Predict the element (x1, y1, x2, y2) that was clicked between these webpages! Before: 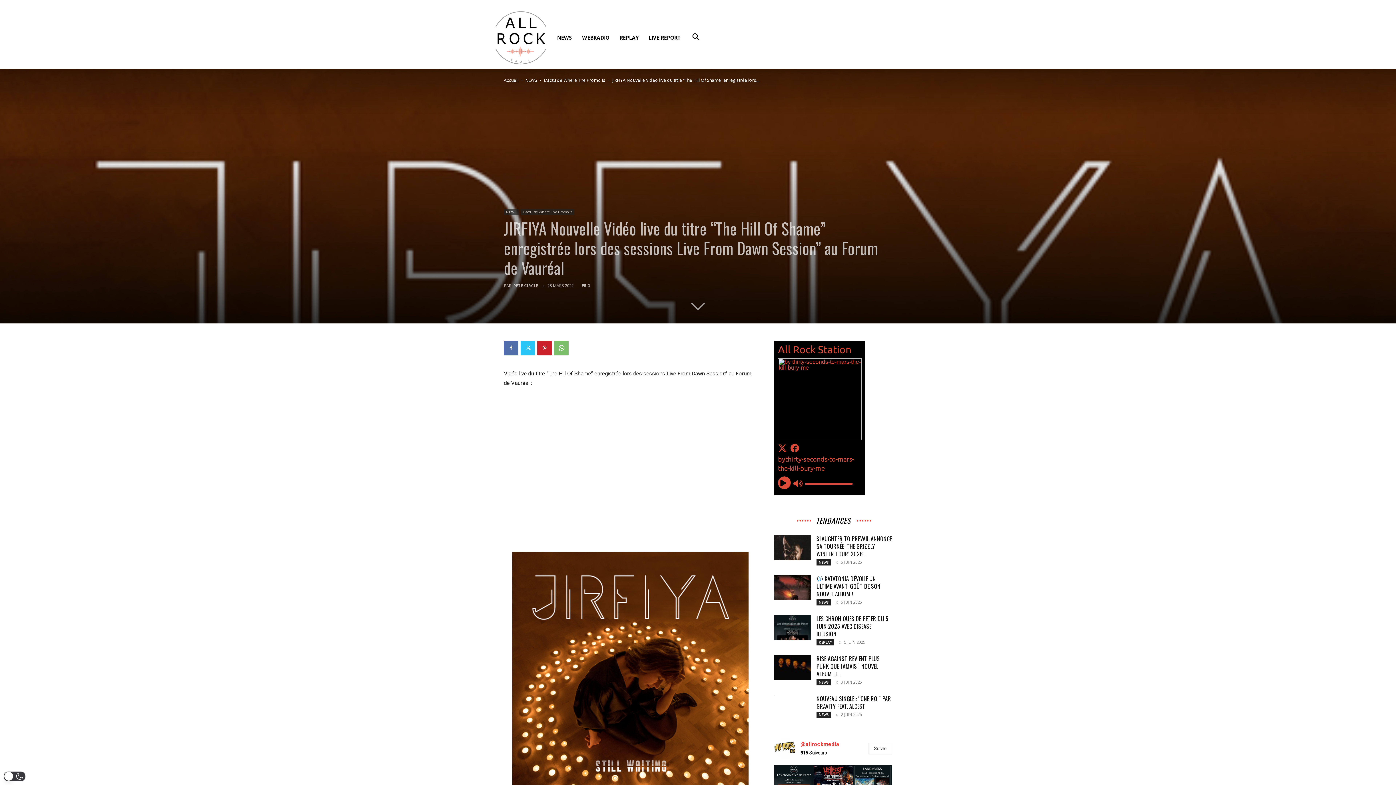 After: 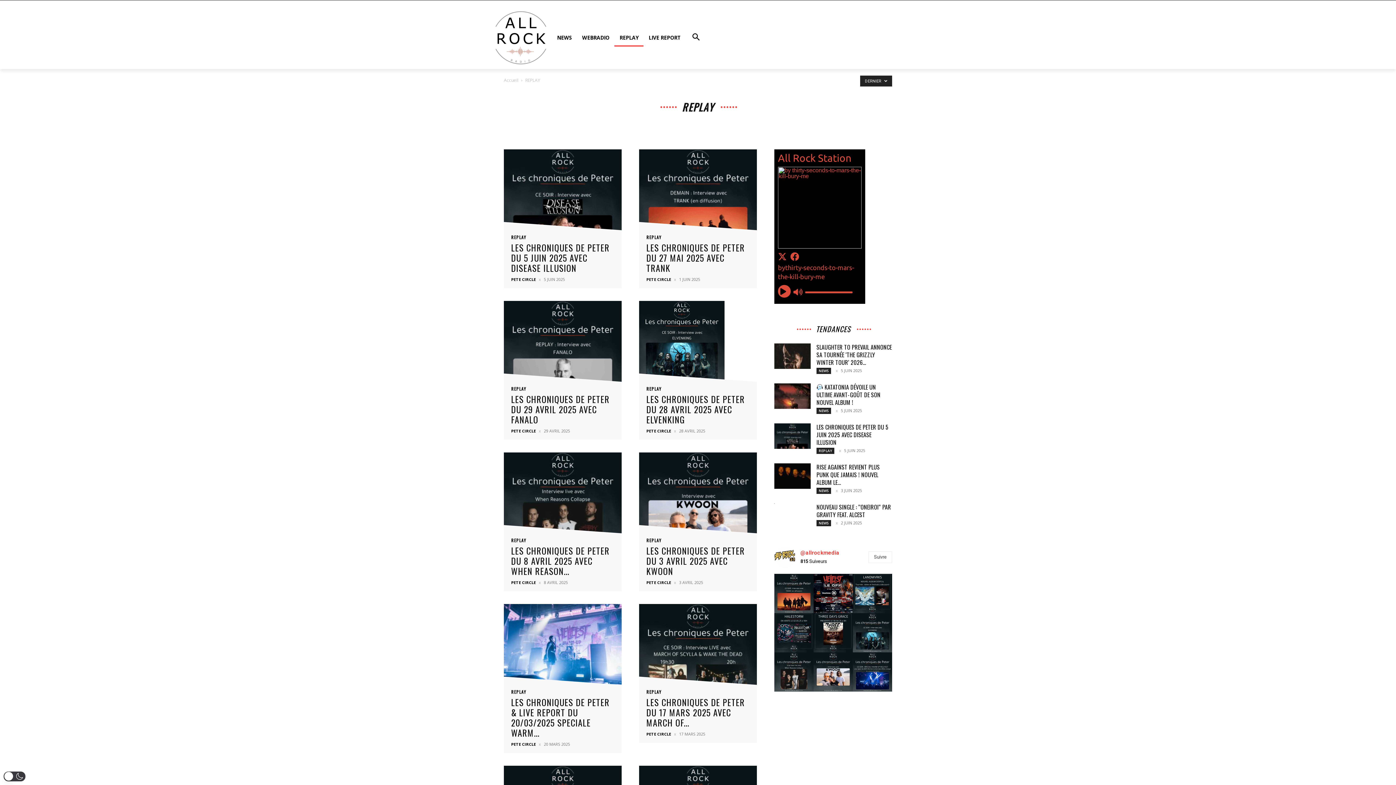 Action: label: REPLAY bbox: (816, 639, 834, 645)